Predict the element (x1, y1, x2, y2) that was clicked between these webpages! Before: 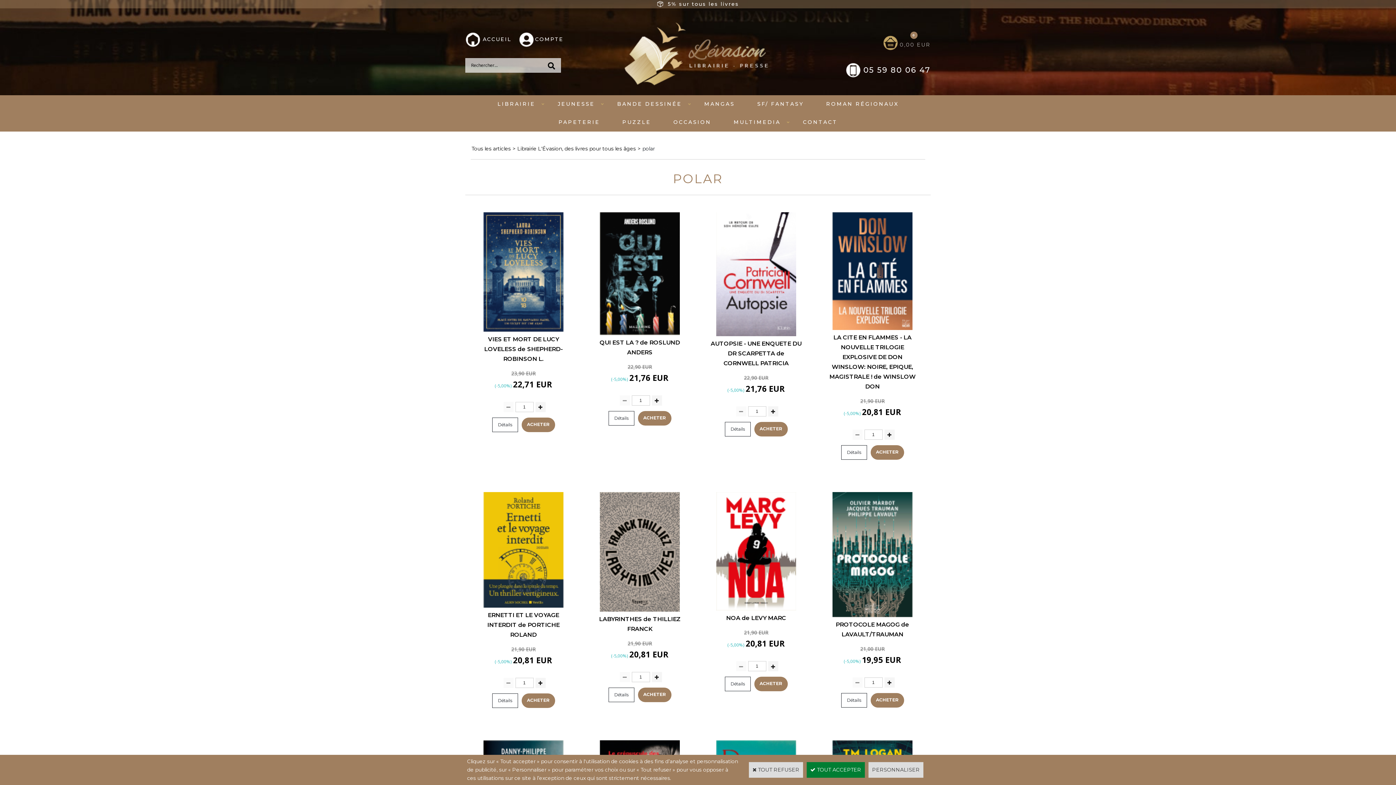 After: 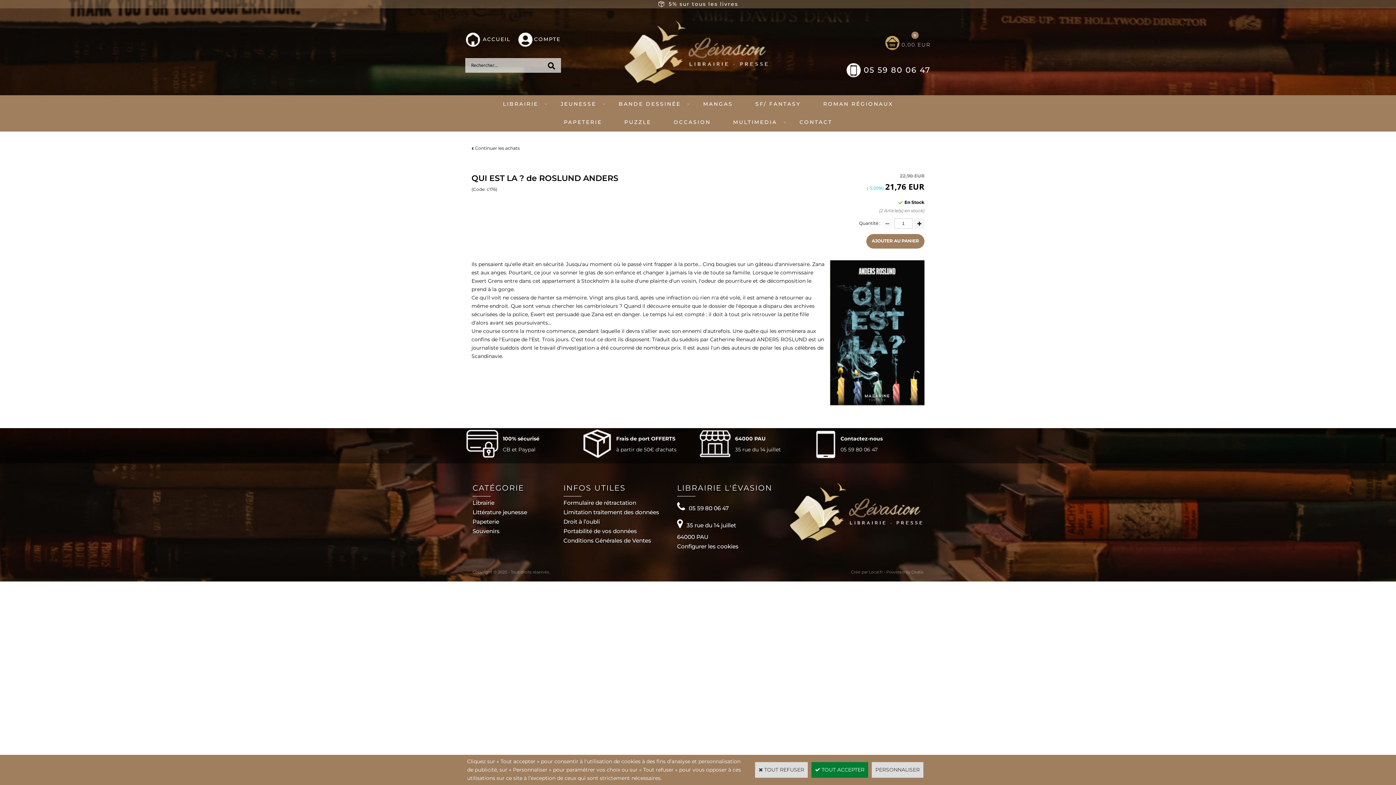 Action: label: Détails bbox: (608, 411, 634, 425)